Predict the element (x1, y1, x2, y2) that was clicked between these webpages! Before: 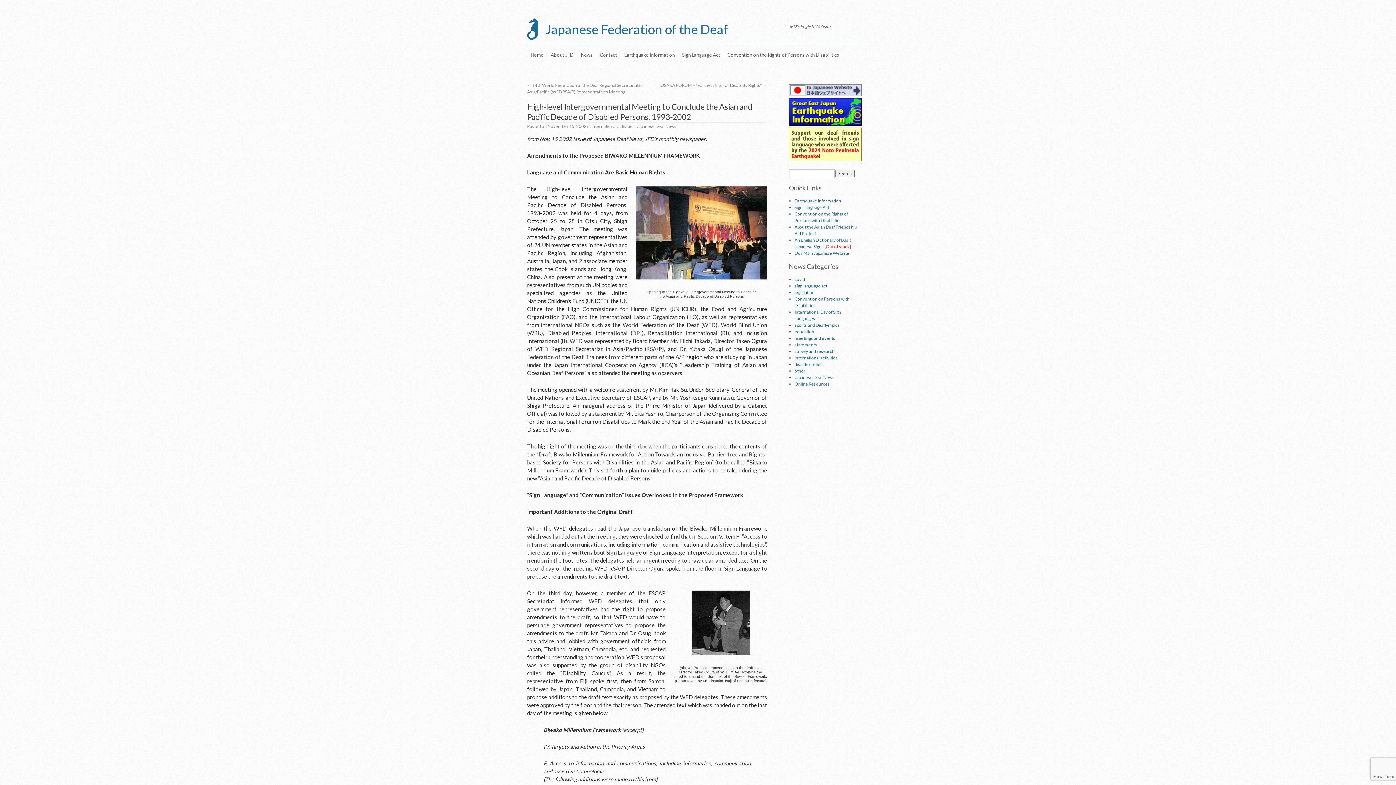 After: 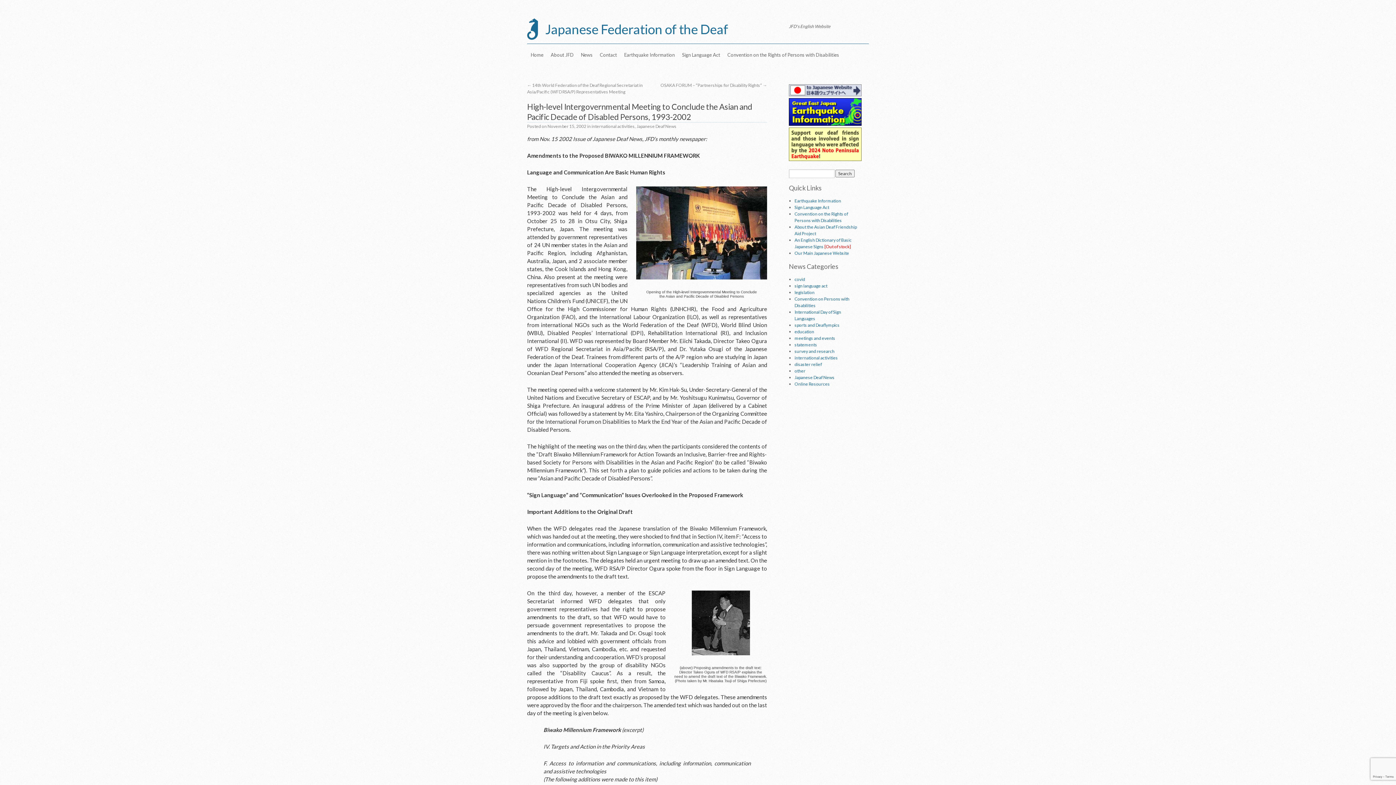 Action: label: November 15, 2002 bbox: (547, 123, 586, 129)